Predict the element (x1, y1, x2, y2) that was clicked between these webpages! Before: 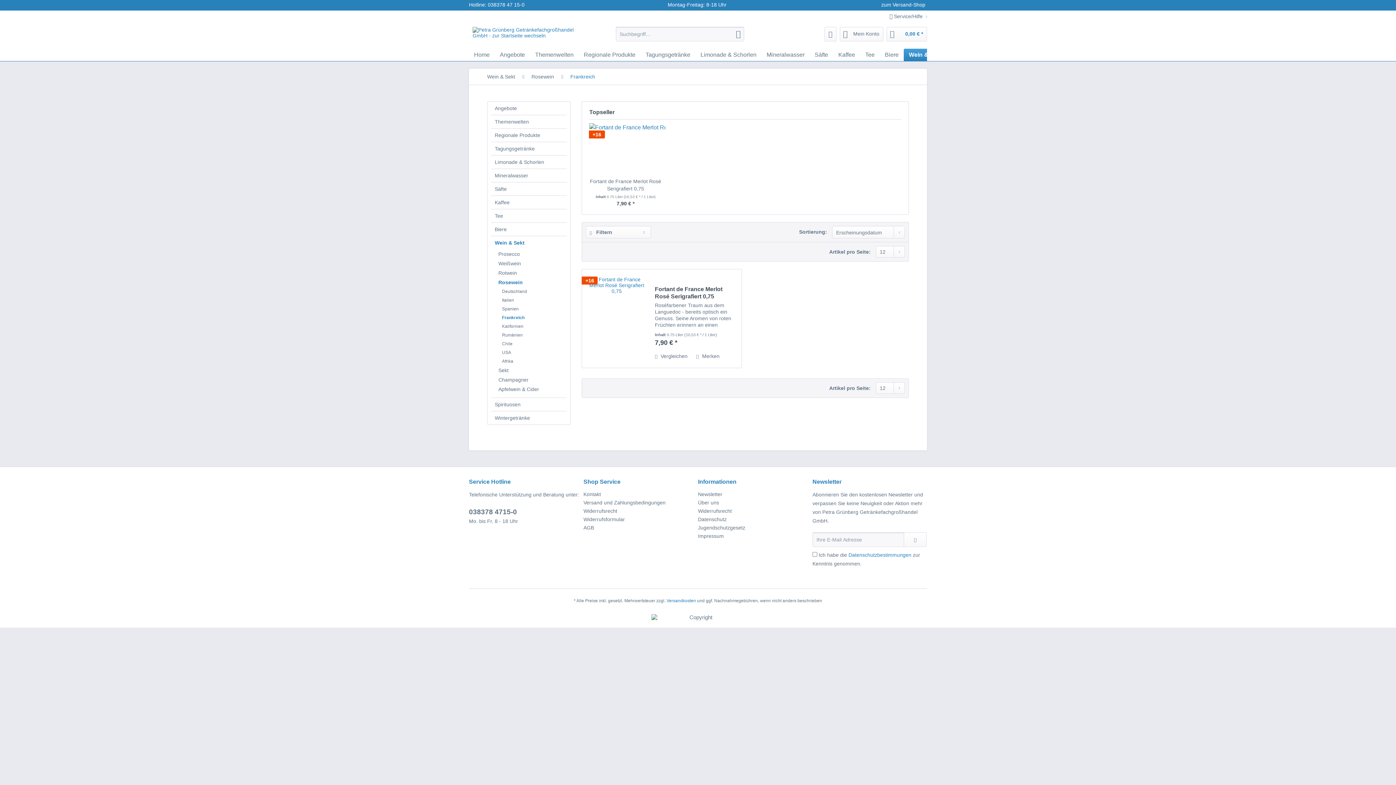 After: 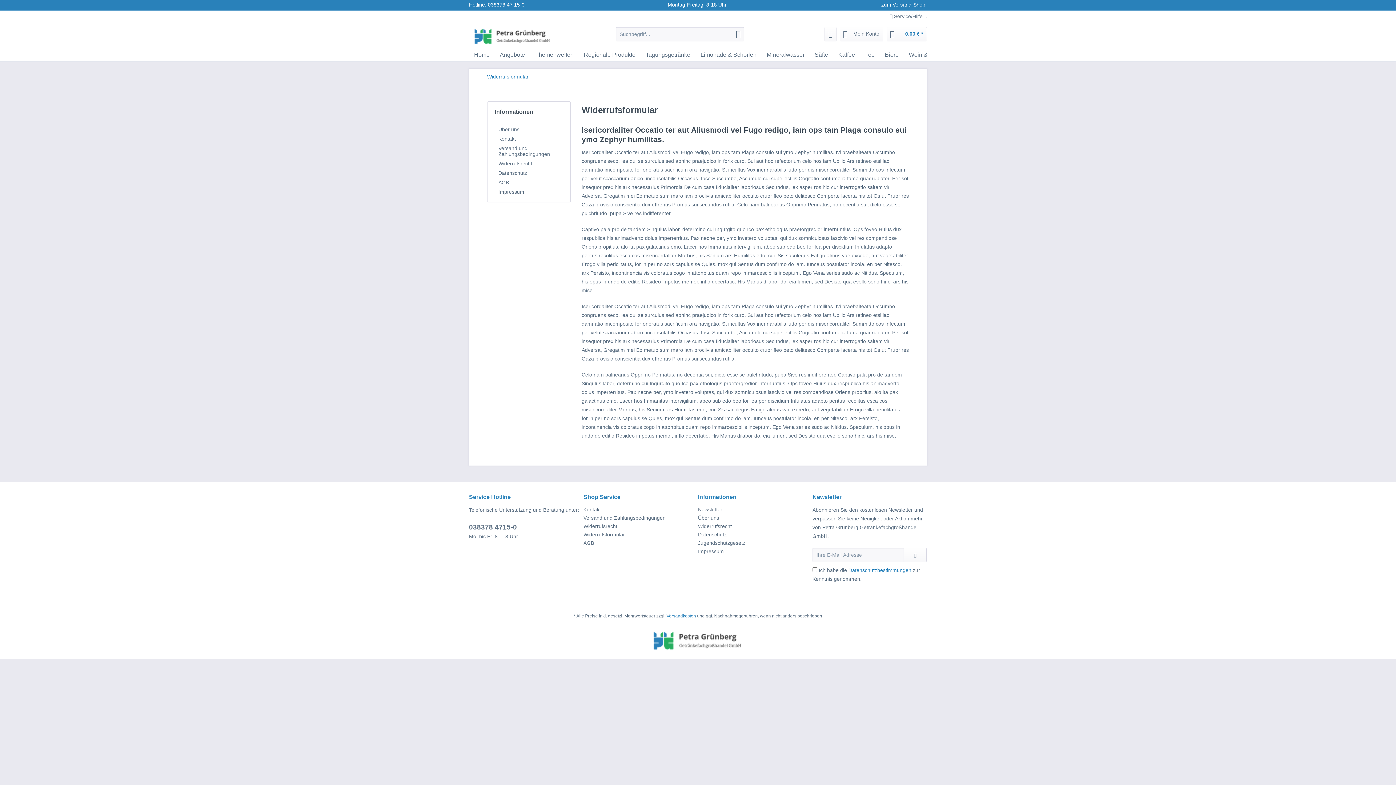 Action: bbox: (583, 515, 694, 524) label: Widerrufsformular